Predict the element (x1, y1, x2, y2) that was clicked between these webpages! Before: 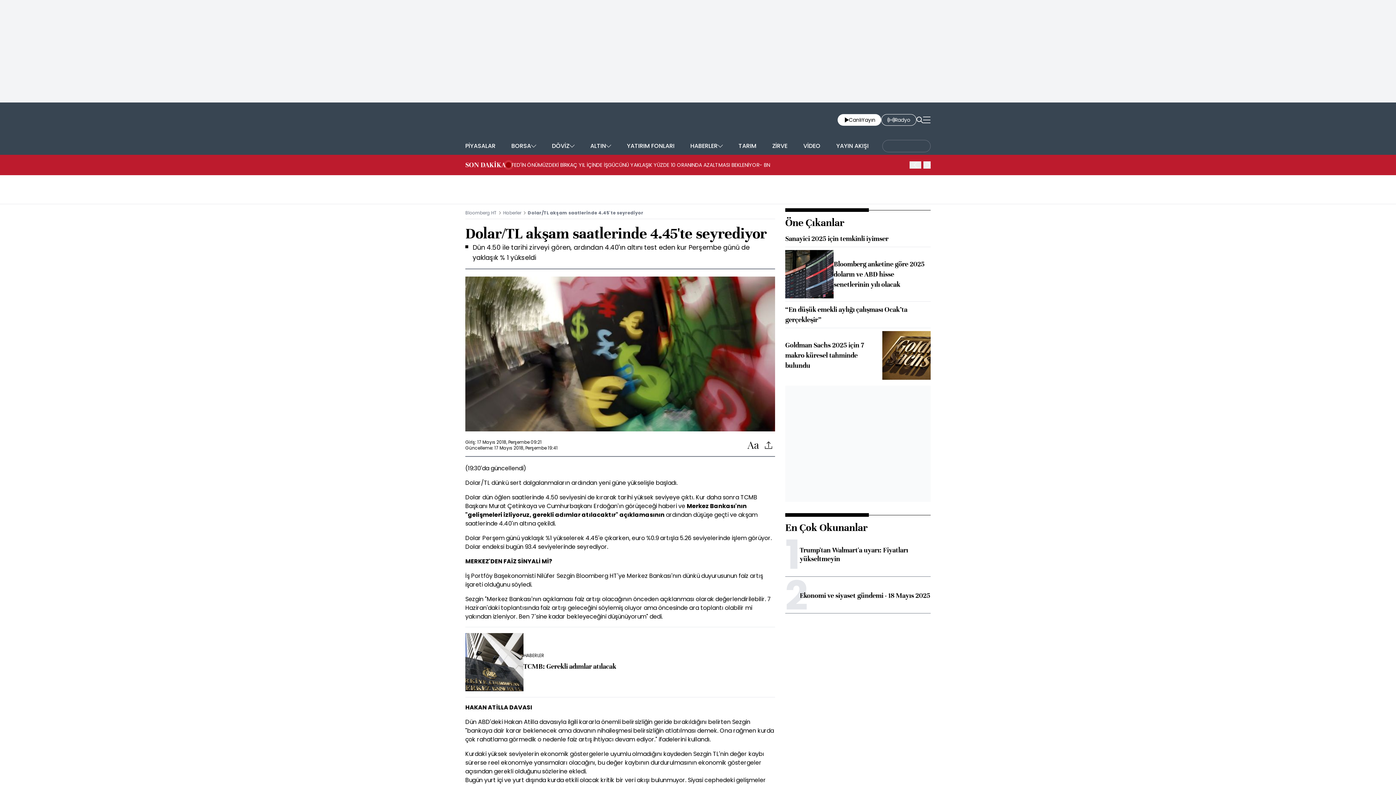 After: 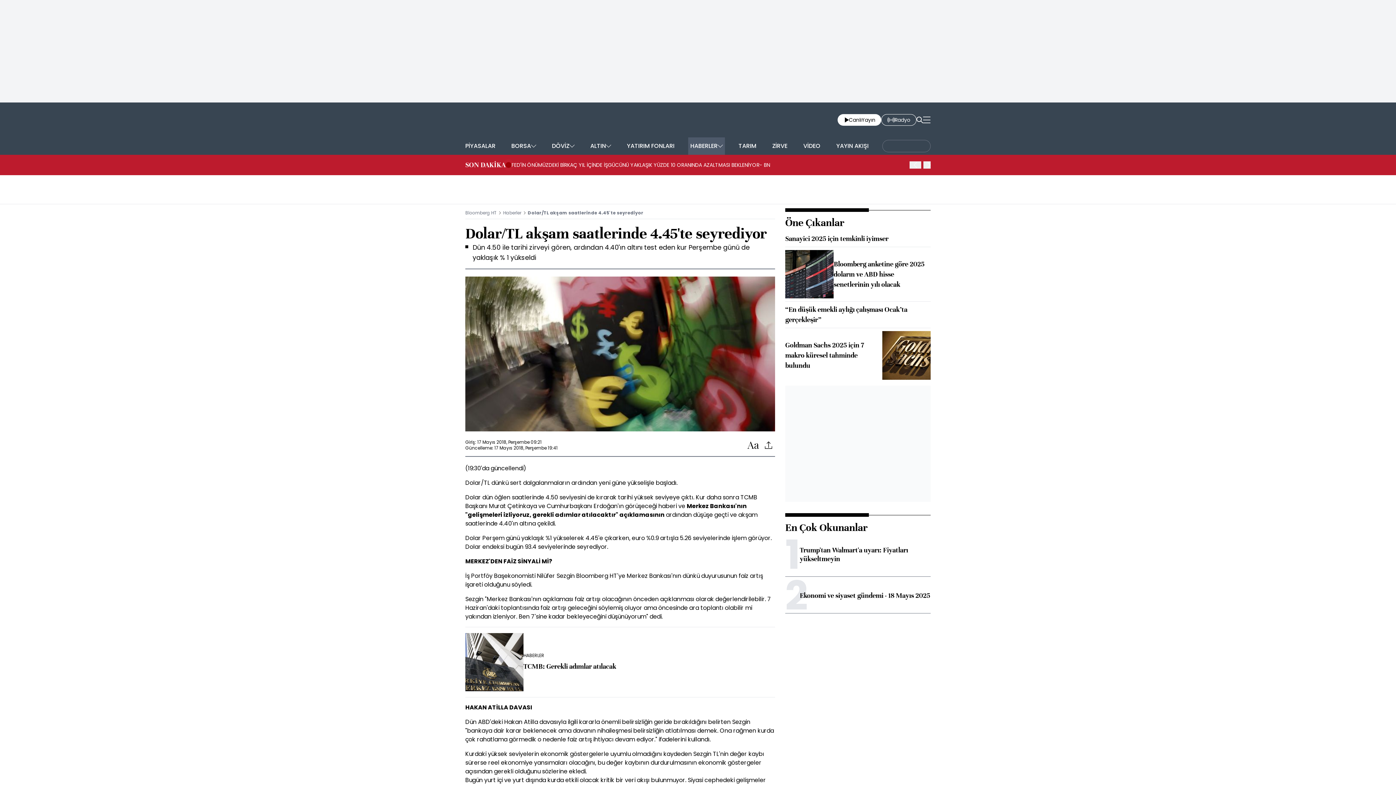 Action: label: HABERLER bbox: (688, 137, 725, 154)